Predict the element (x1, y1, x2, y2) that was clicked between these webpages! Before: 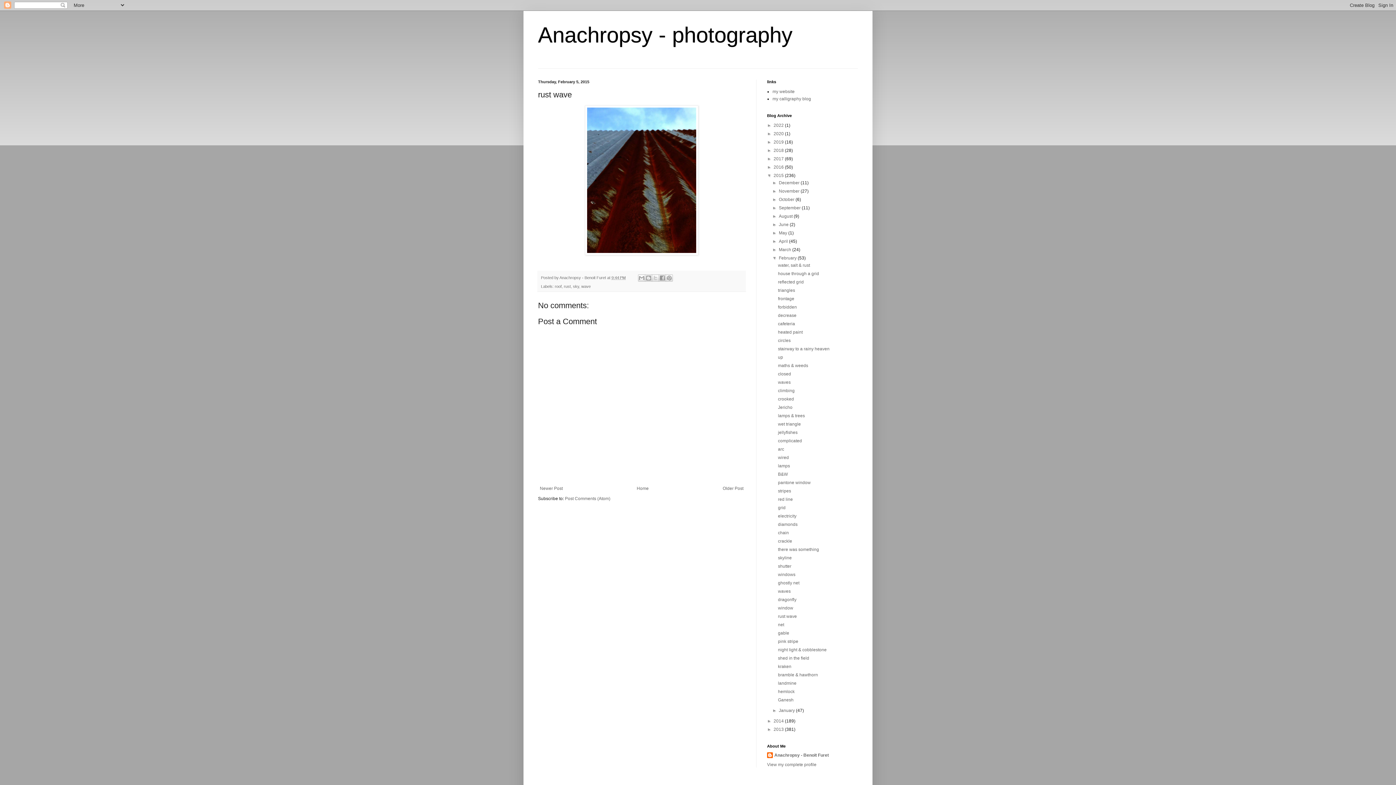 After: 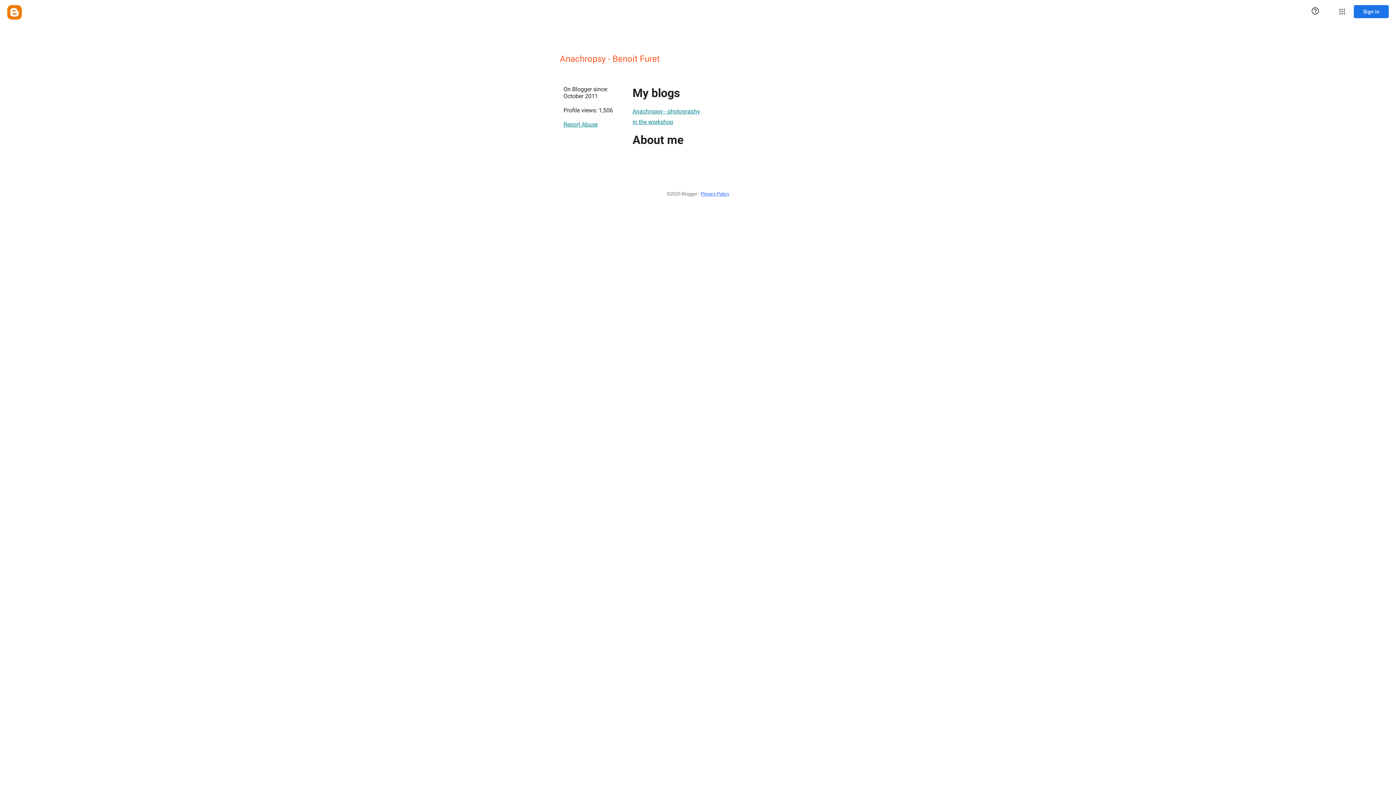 Action: label: Anachropsy - Benoit Furet bbox: (767, 752, 829, 760)